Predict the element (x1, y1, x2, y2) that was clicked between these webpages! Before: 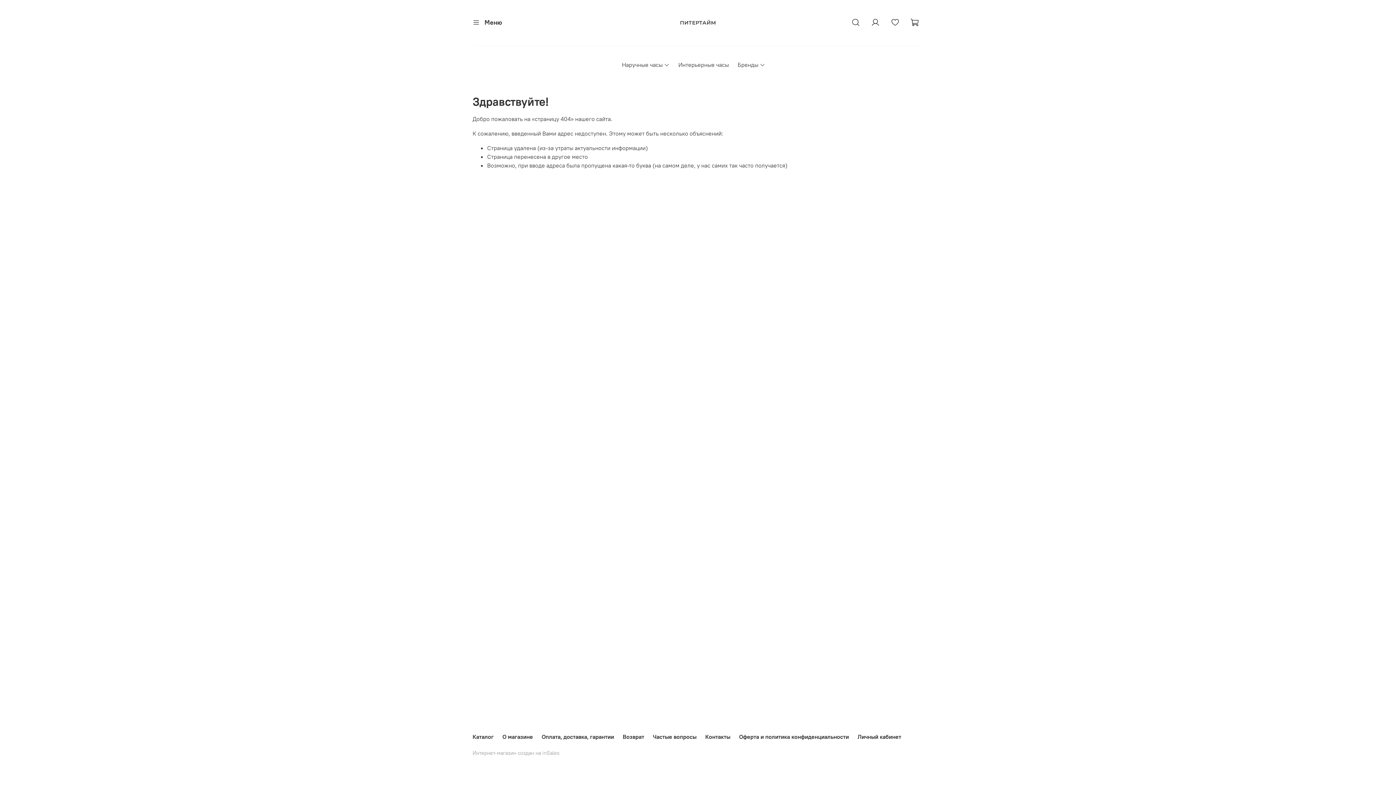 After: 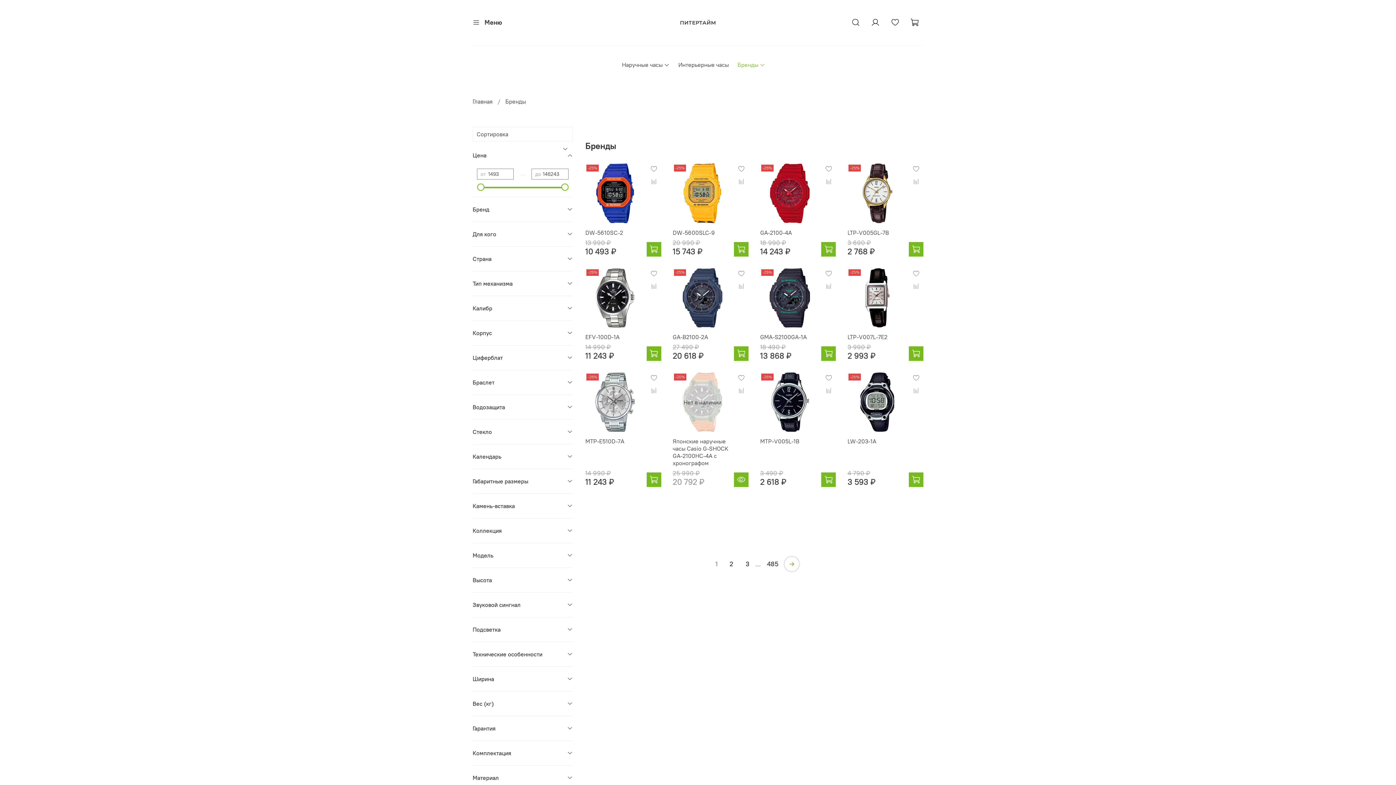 Action: label: Бренды bbox: (737, 60, 765, 69)